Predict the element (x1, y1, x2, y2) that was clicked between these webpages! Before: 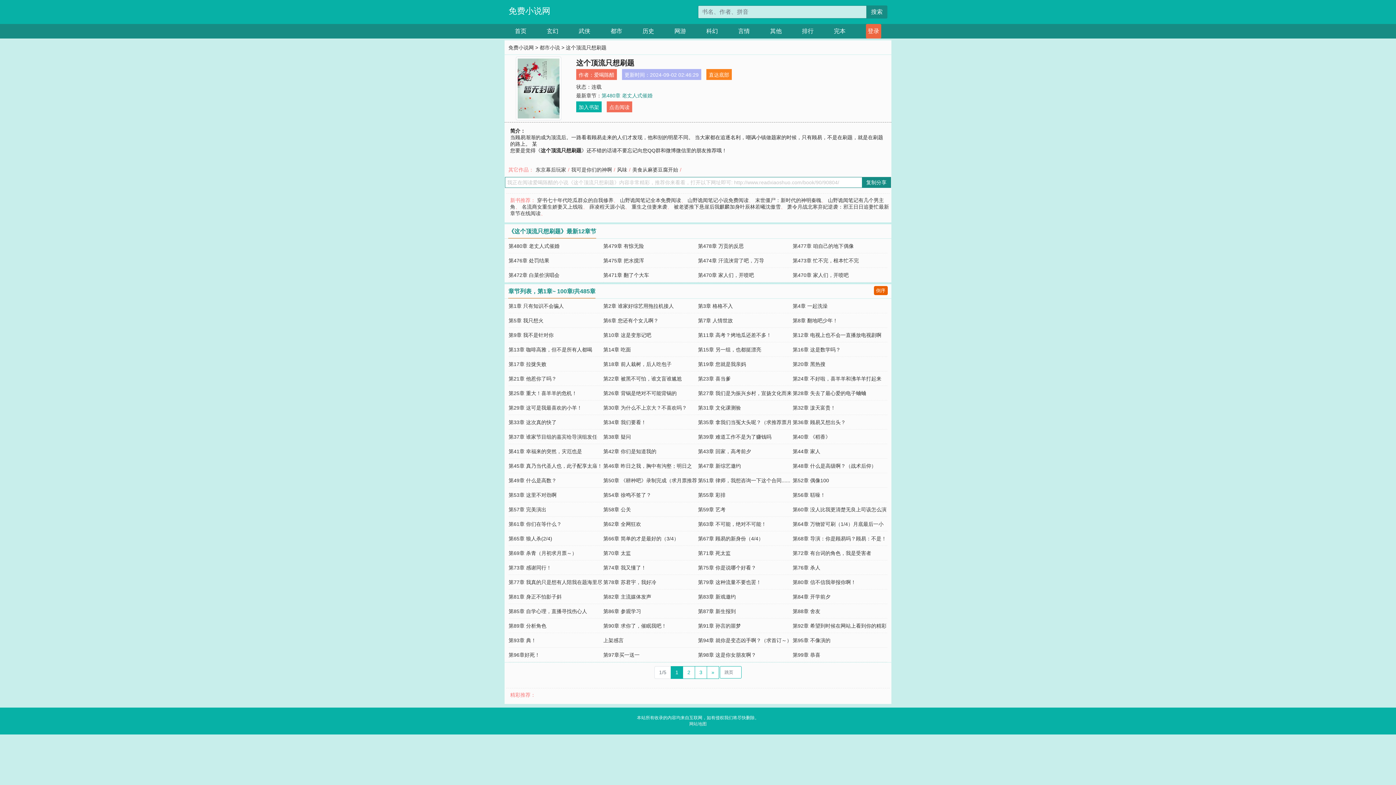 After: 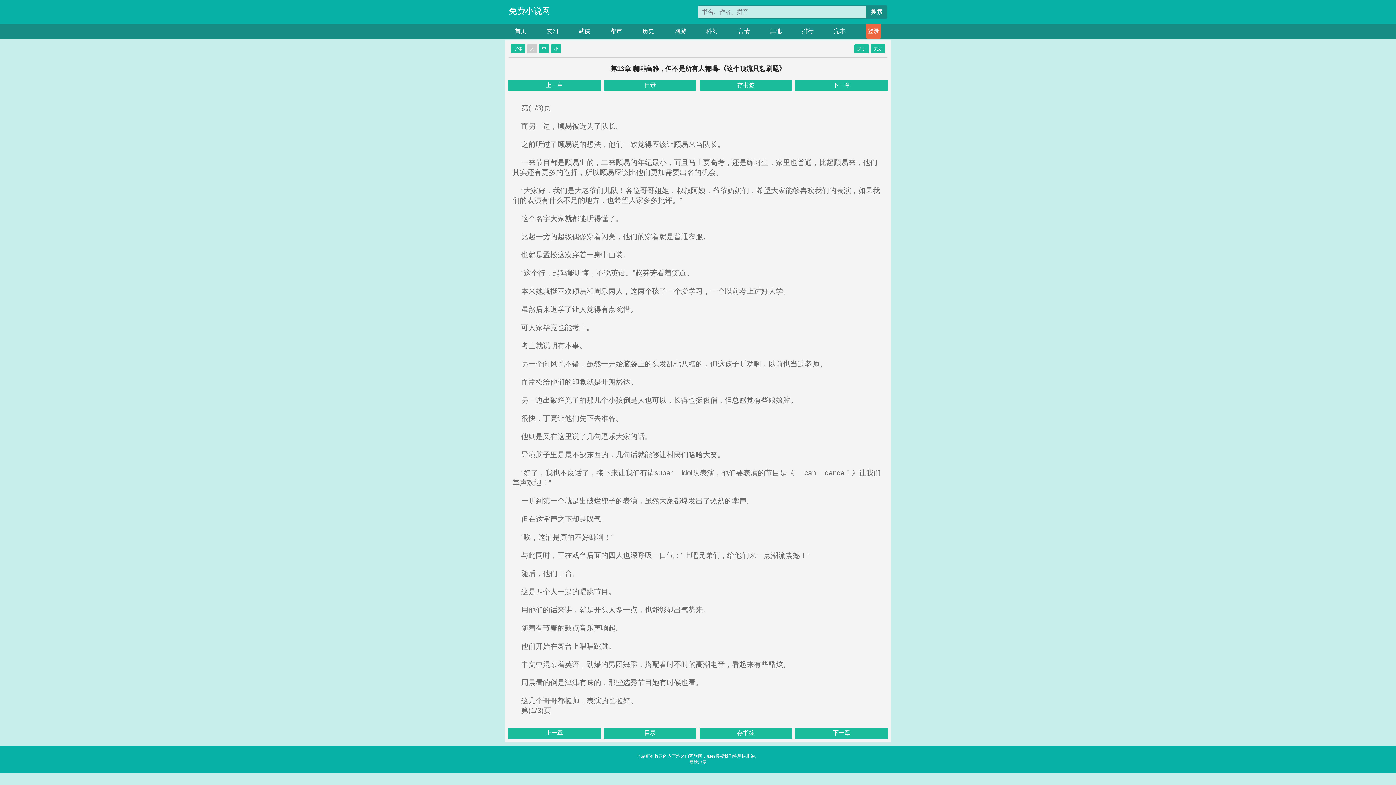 Action: bbox: (508, 346, 592, 352) label: 第13章 咖啡高雅，但不是所有人都喝